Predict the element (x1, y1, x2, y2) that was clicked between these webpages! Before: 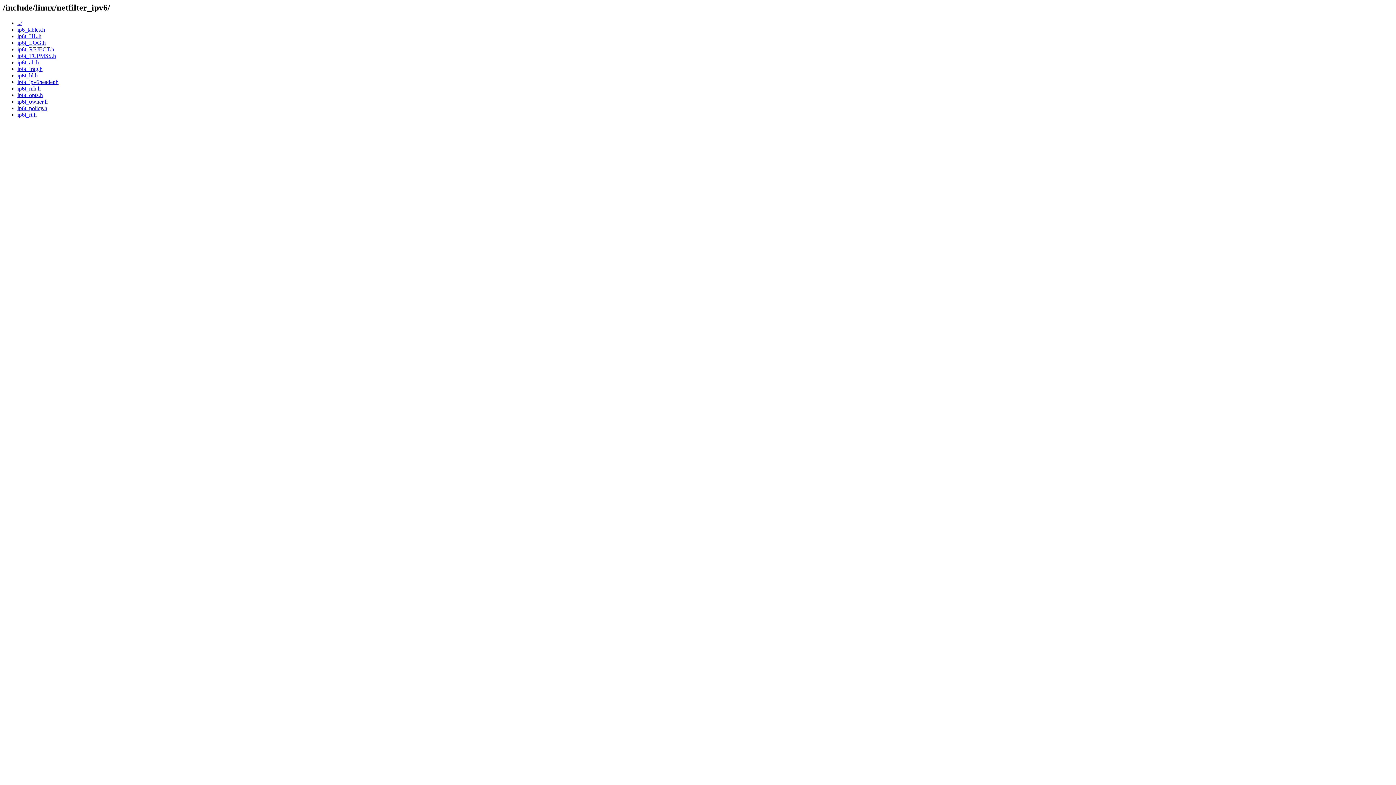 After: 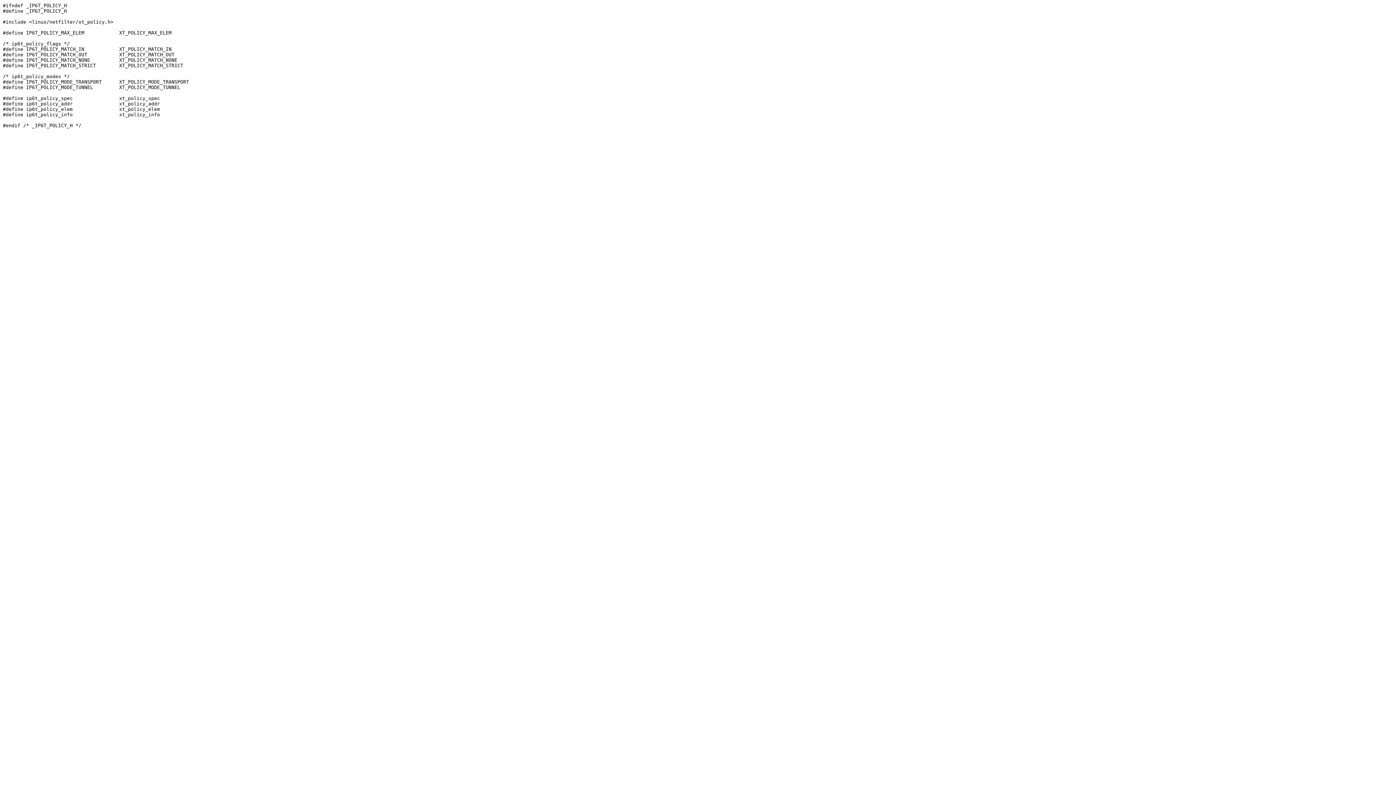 Action: bbox: (17, 105, 47, 111) label: ip6t_policy.h